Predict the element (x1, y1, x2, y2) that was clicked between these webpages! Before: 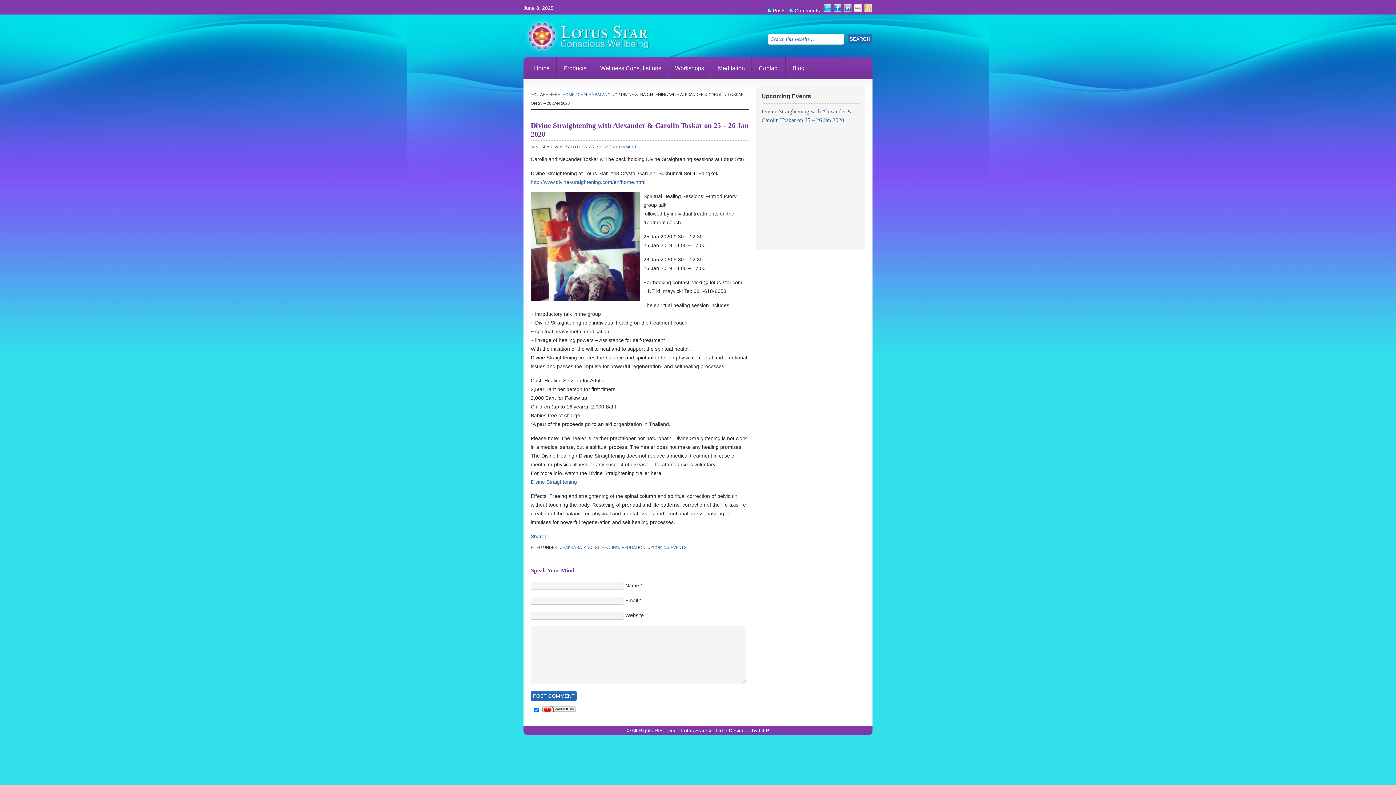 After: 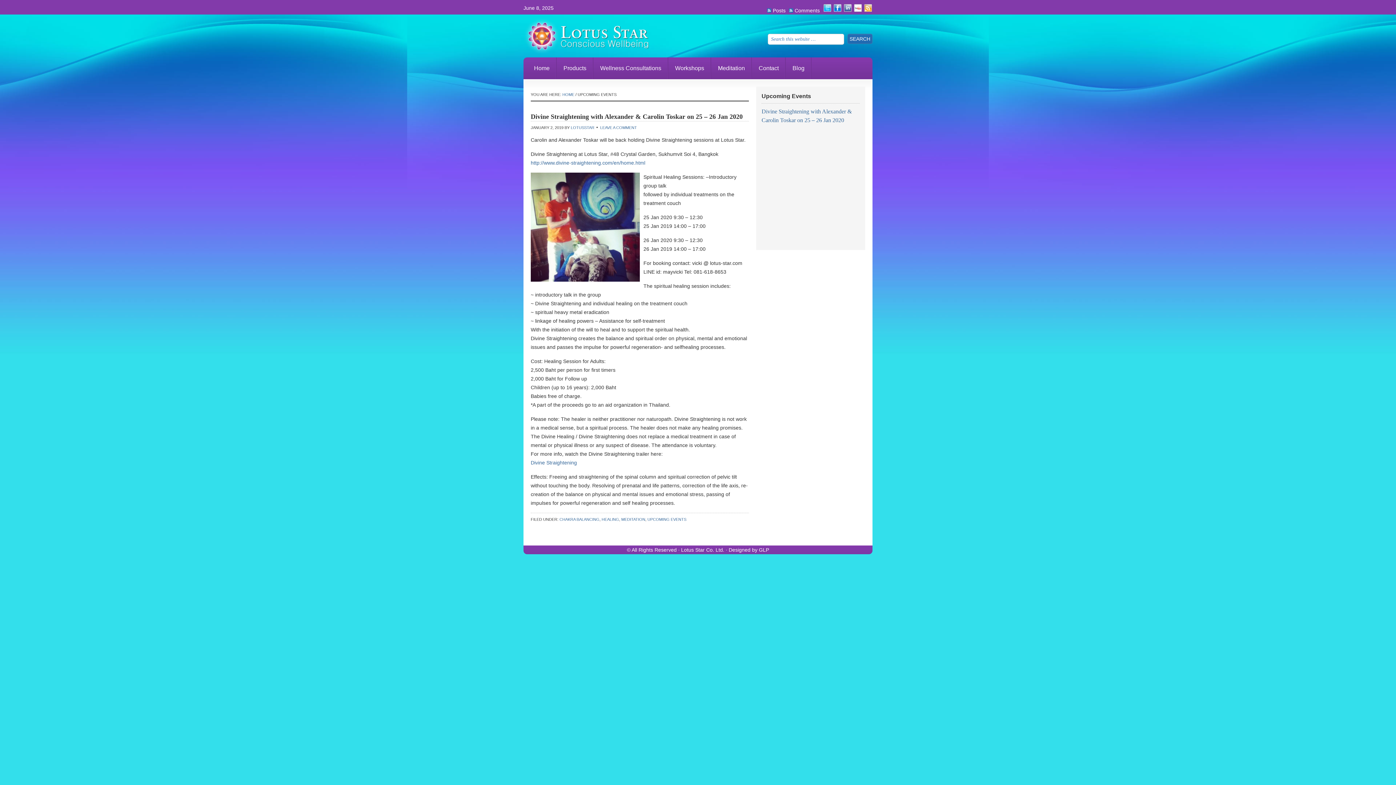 Action: label: UPCOMING EVENTS bbox: (647, 545, 686, 549)